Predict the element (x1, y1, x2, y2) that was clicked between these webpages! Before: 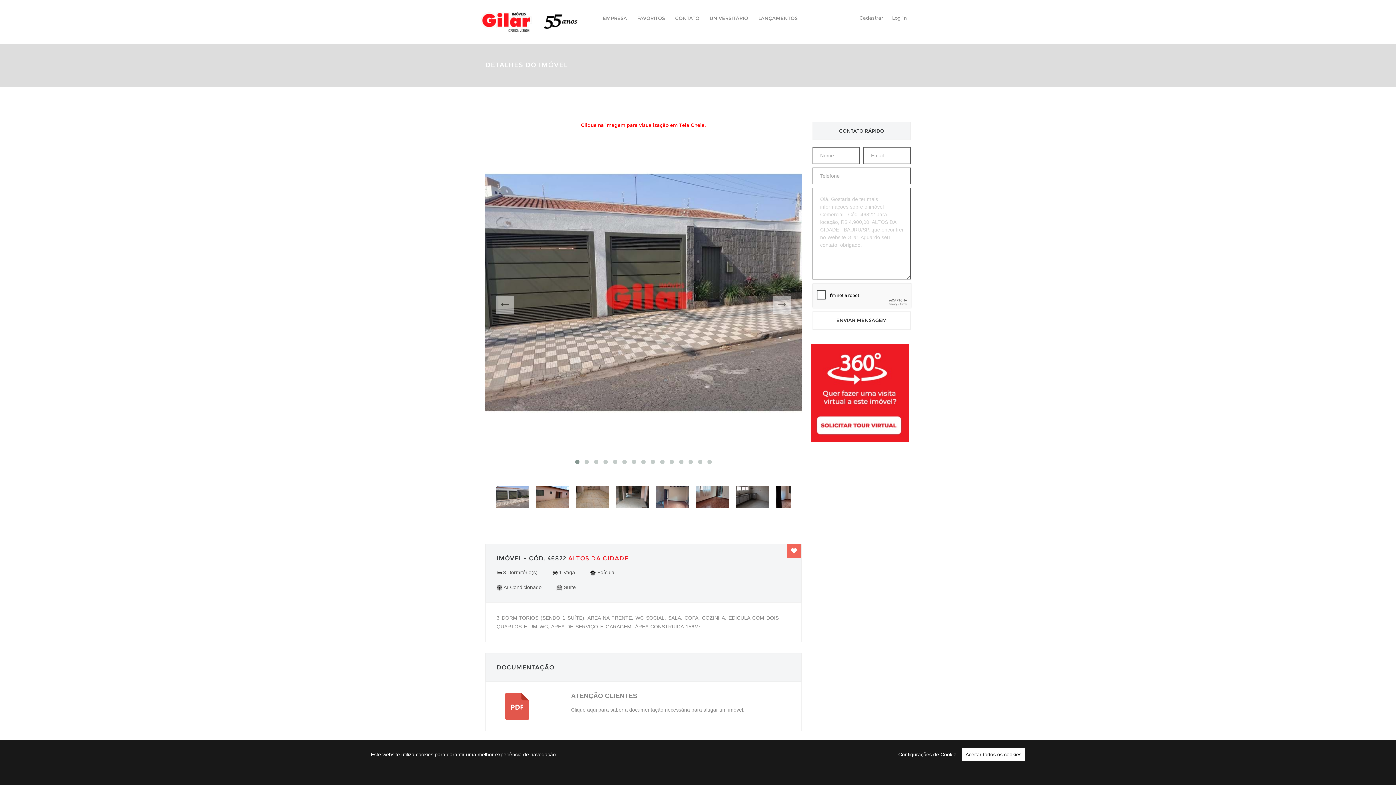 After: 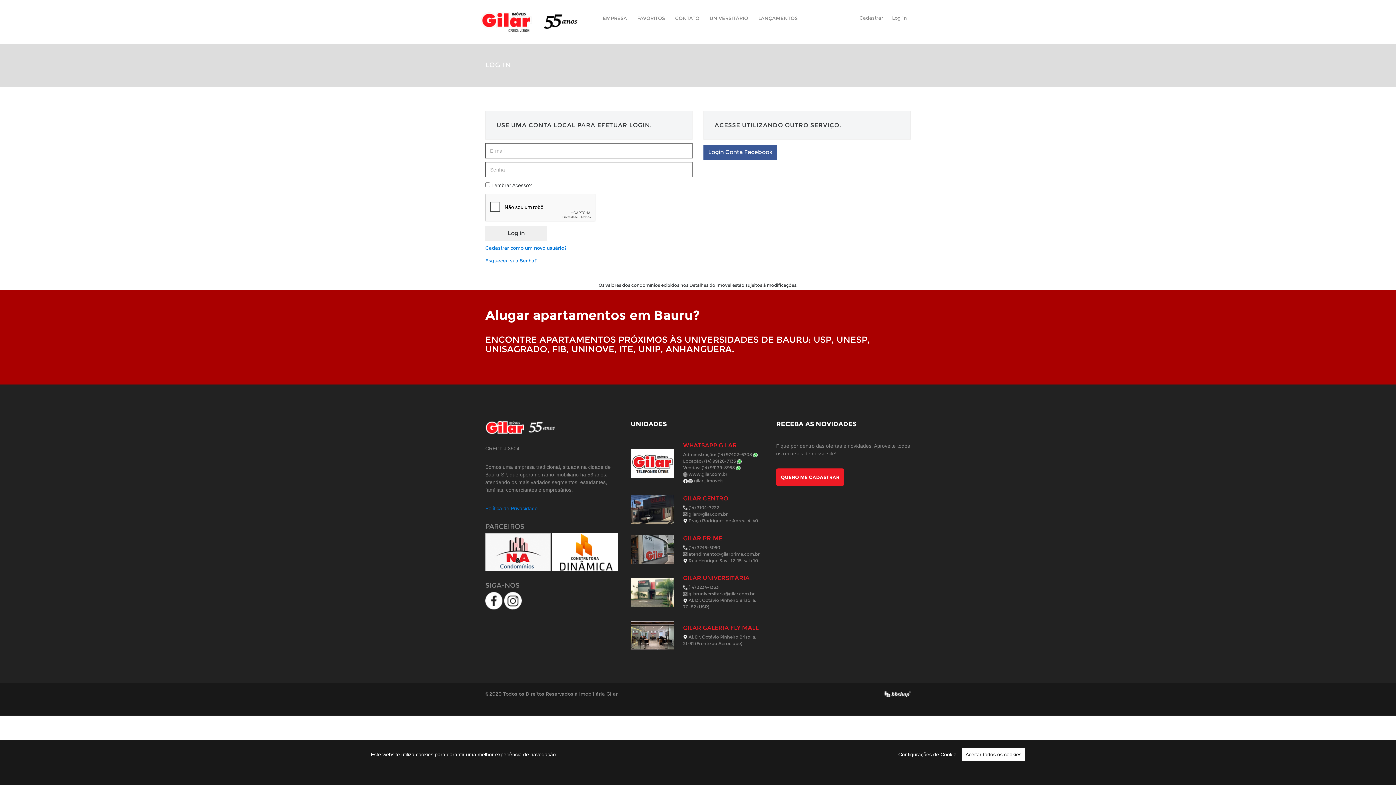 Action: bbox: (786, 544, 801, 558)